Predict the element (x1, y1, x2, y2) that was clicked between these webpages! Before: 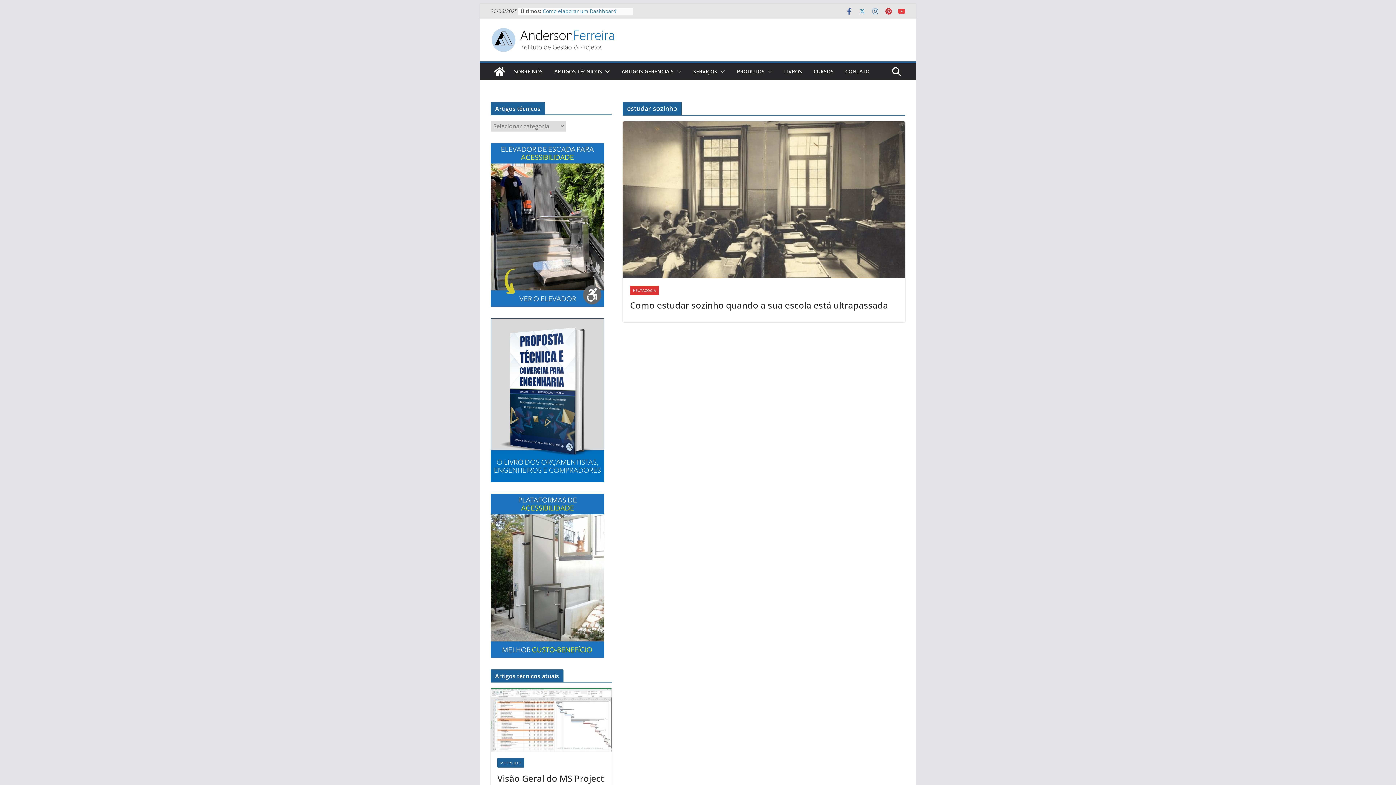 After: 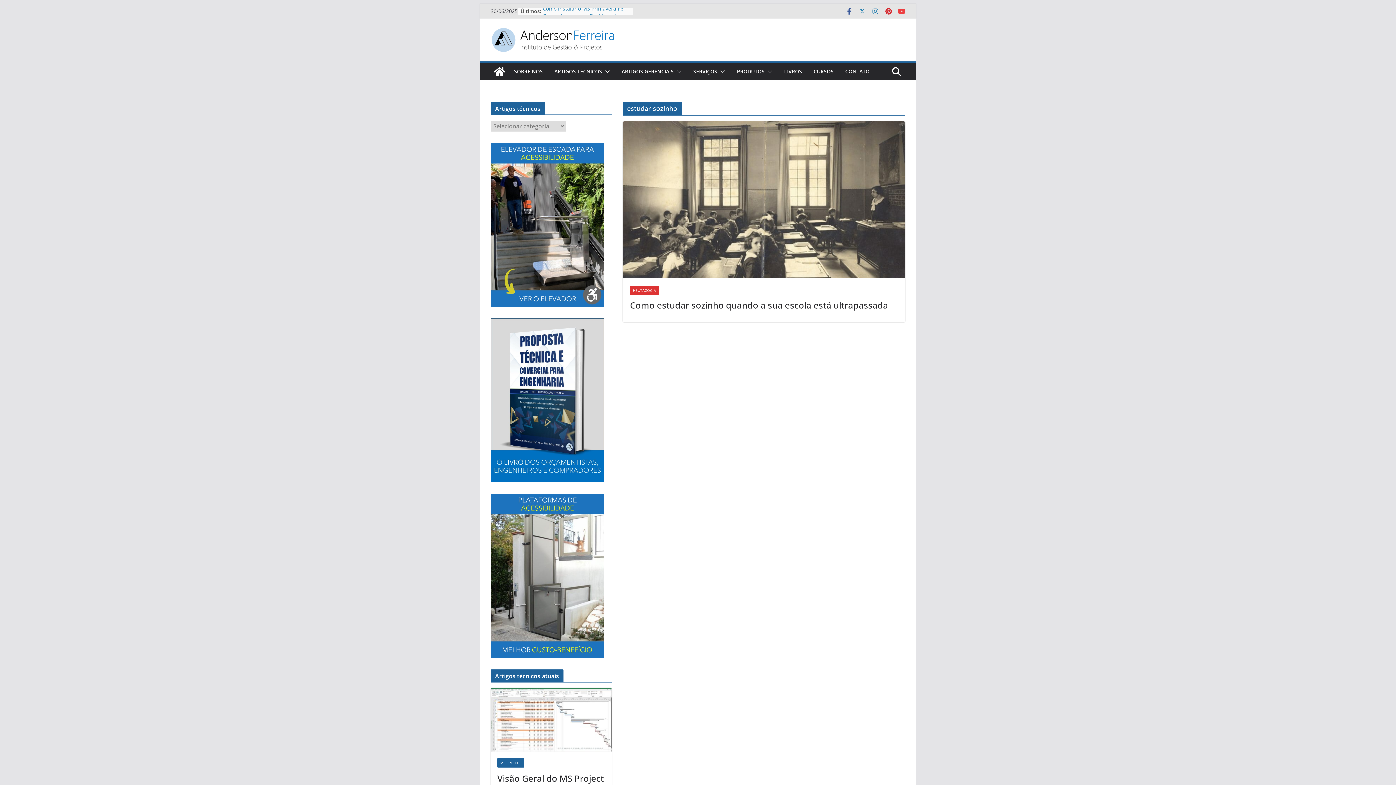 Action: bbox: (872, 7, 879, 14)